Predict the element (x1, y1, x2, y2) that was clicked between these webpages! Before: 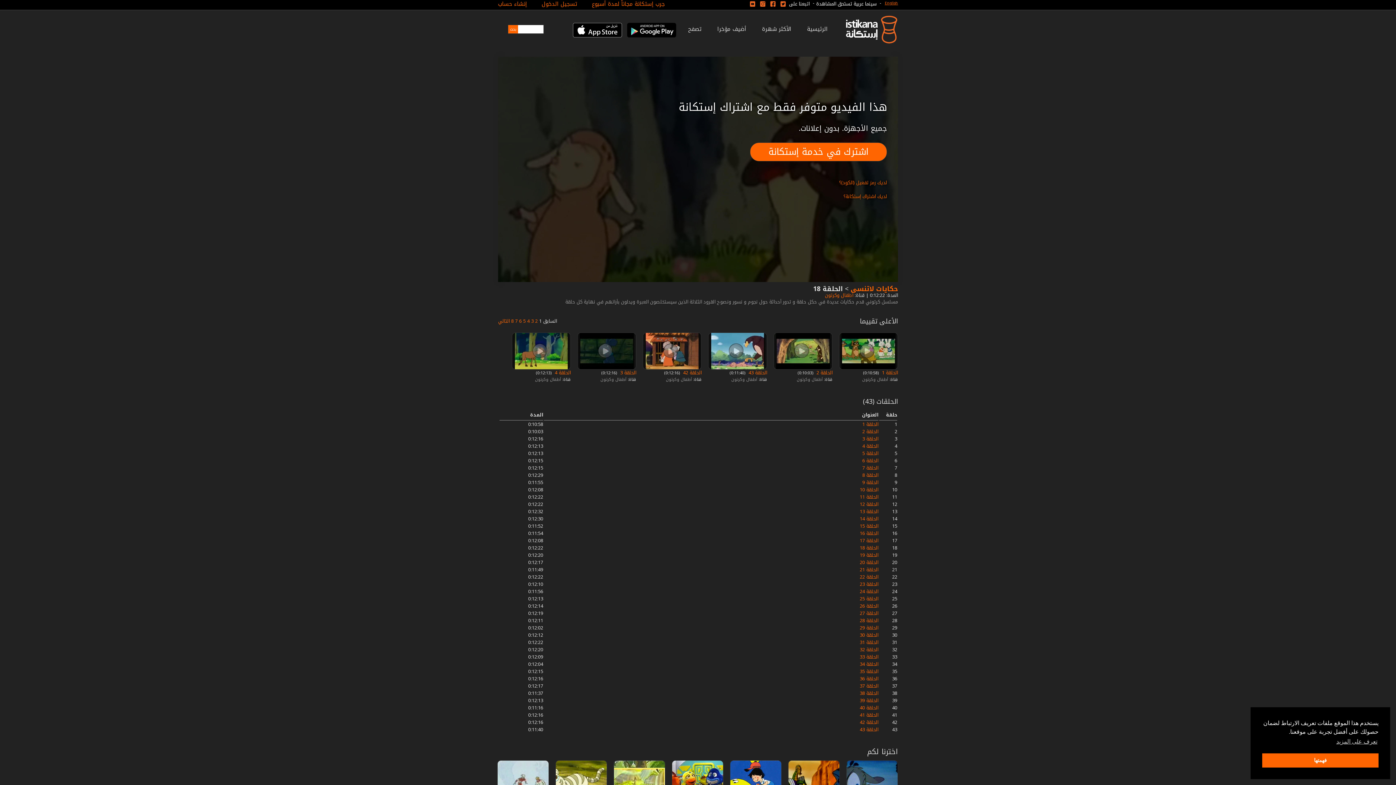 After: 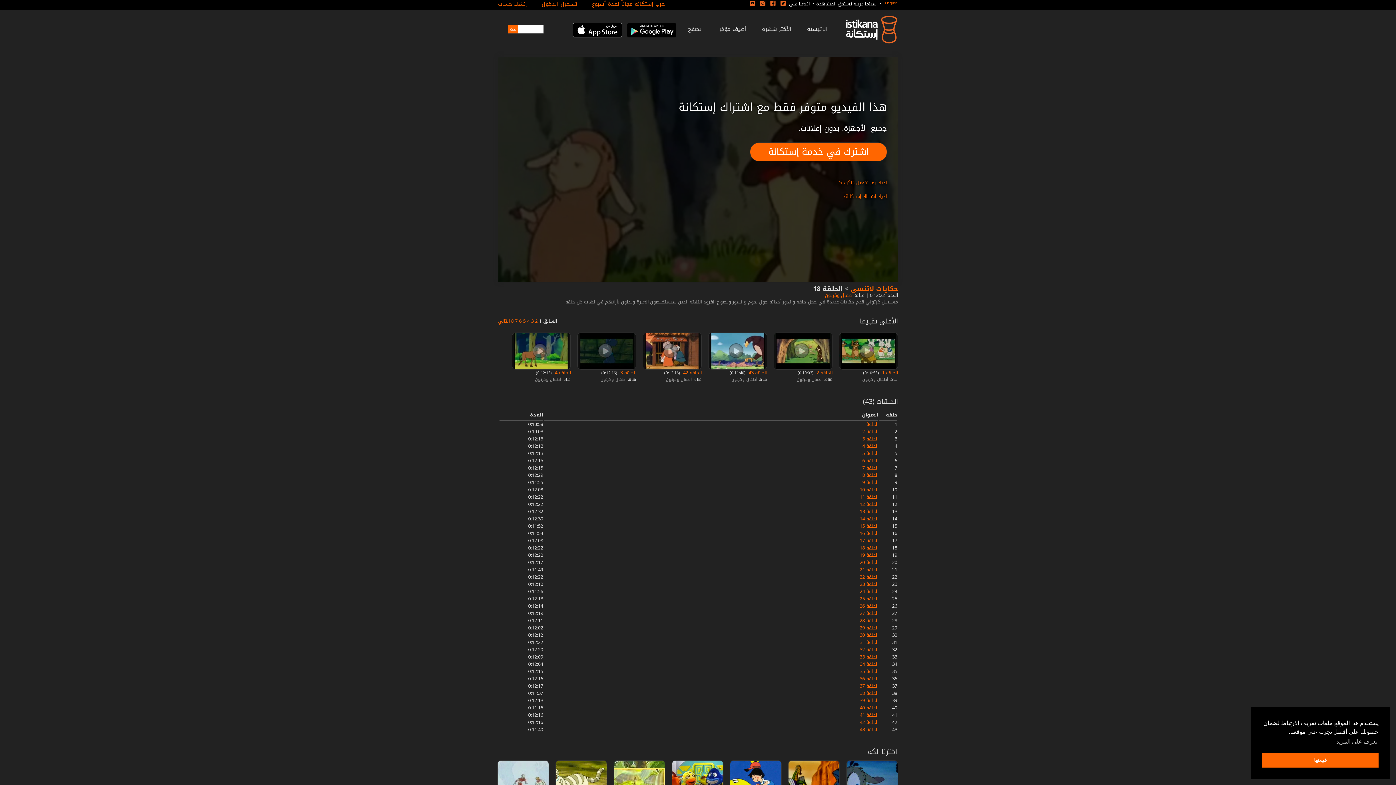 Action: bbox: (760, 2, 765, 9)